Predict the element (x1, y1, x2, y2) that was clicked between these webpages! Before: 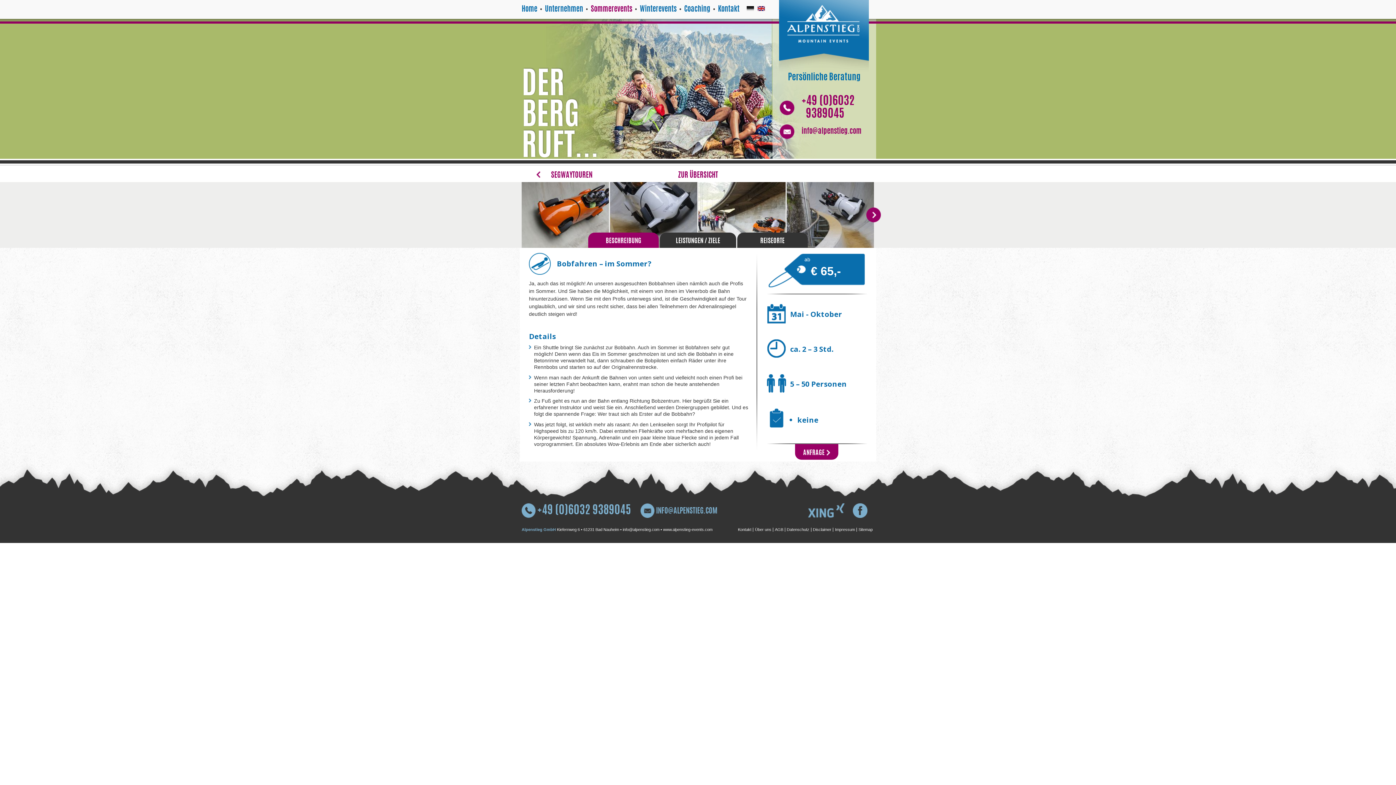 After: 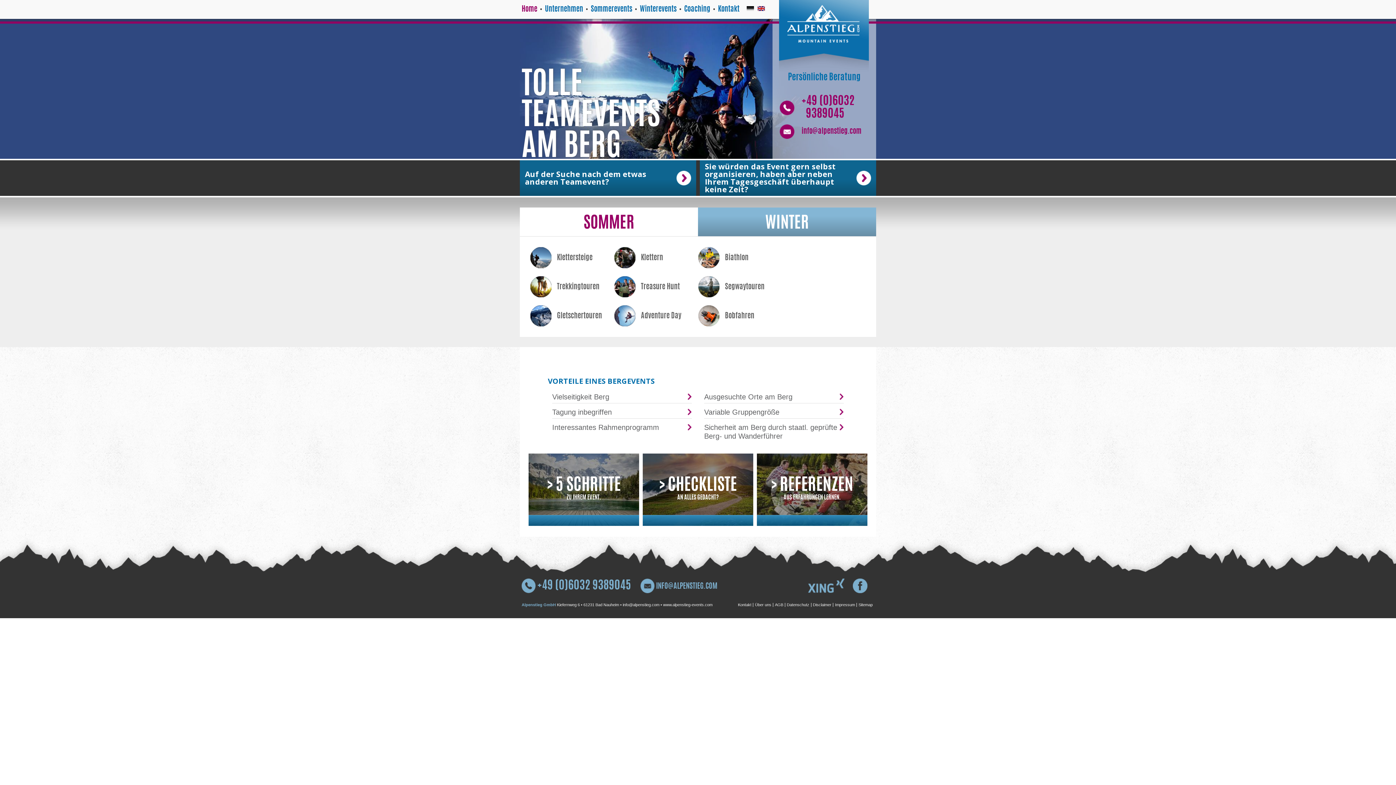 Action: bbox: (779, 0, 869, 72)